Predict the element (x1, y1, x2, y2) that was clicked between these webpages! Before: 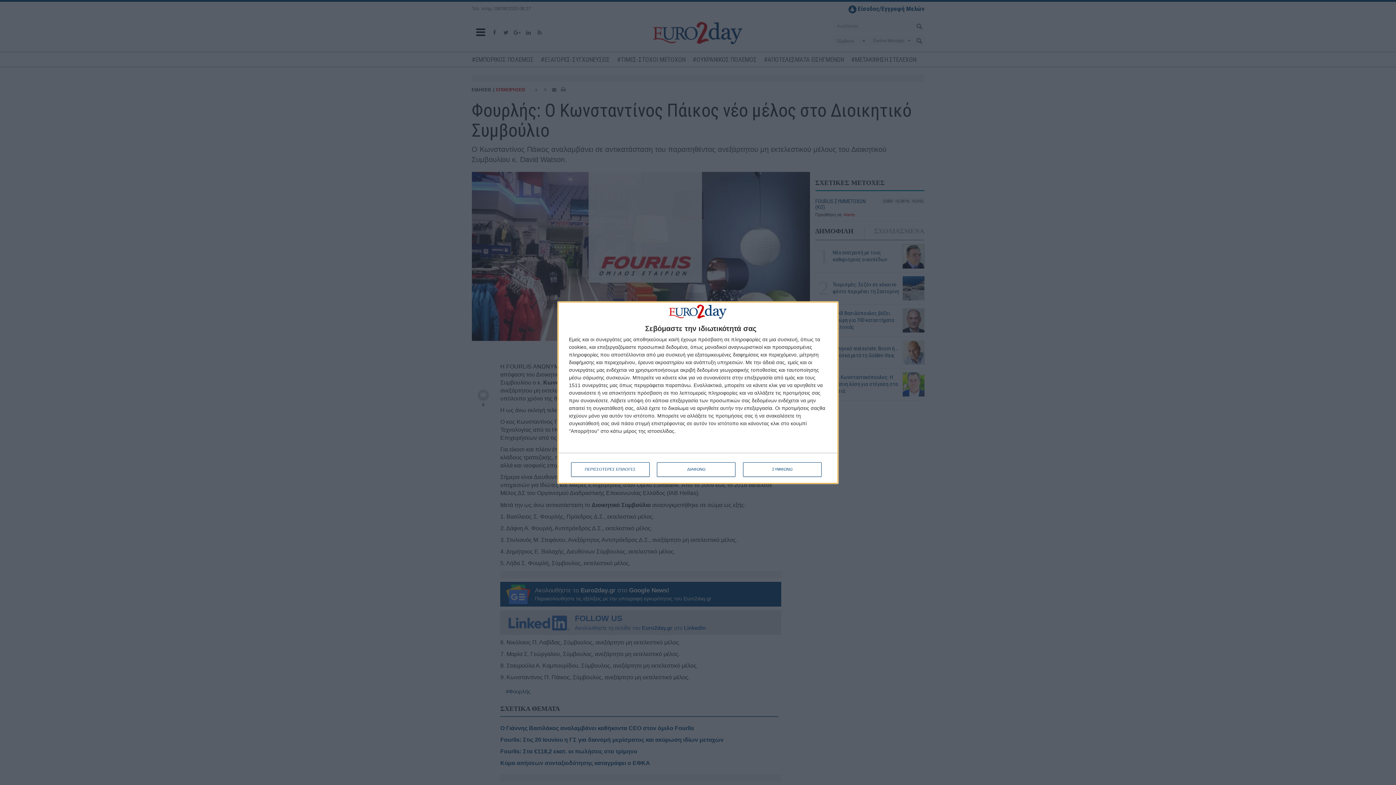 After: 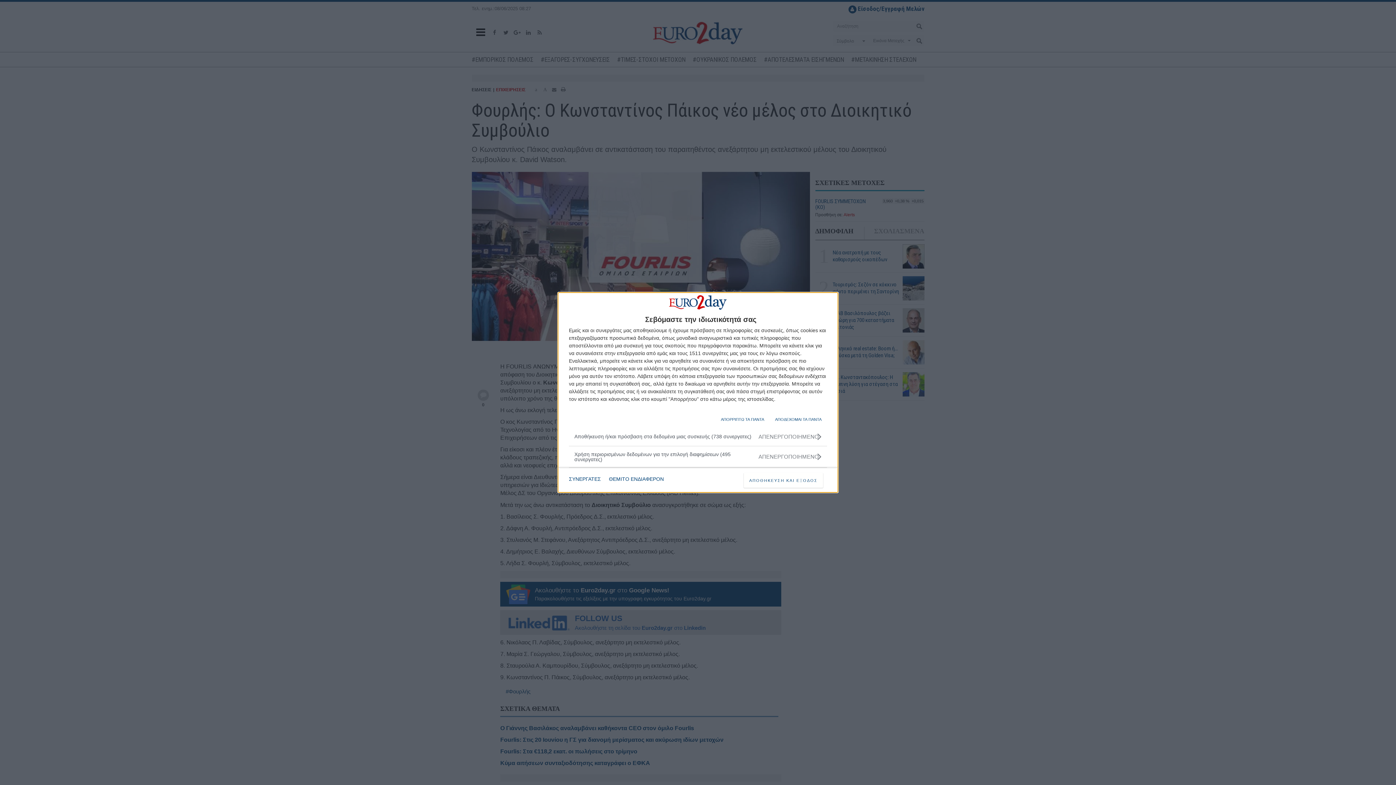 Action: bbox: (571, 462, 649, 476) label: ΠΕΡΙΣΣΟΤΕΡΕΣ ΕΠΙΛΟΓΕΣ